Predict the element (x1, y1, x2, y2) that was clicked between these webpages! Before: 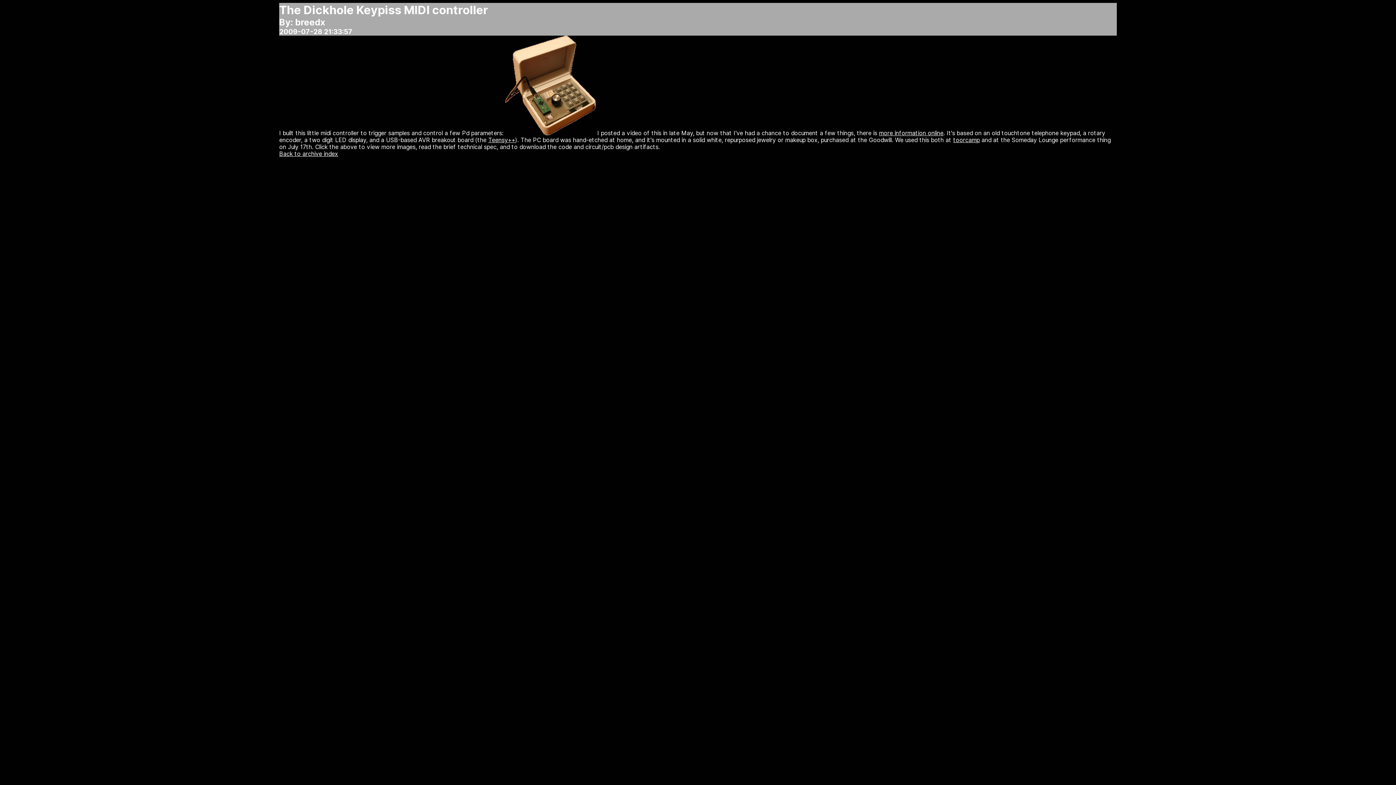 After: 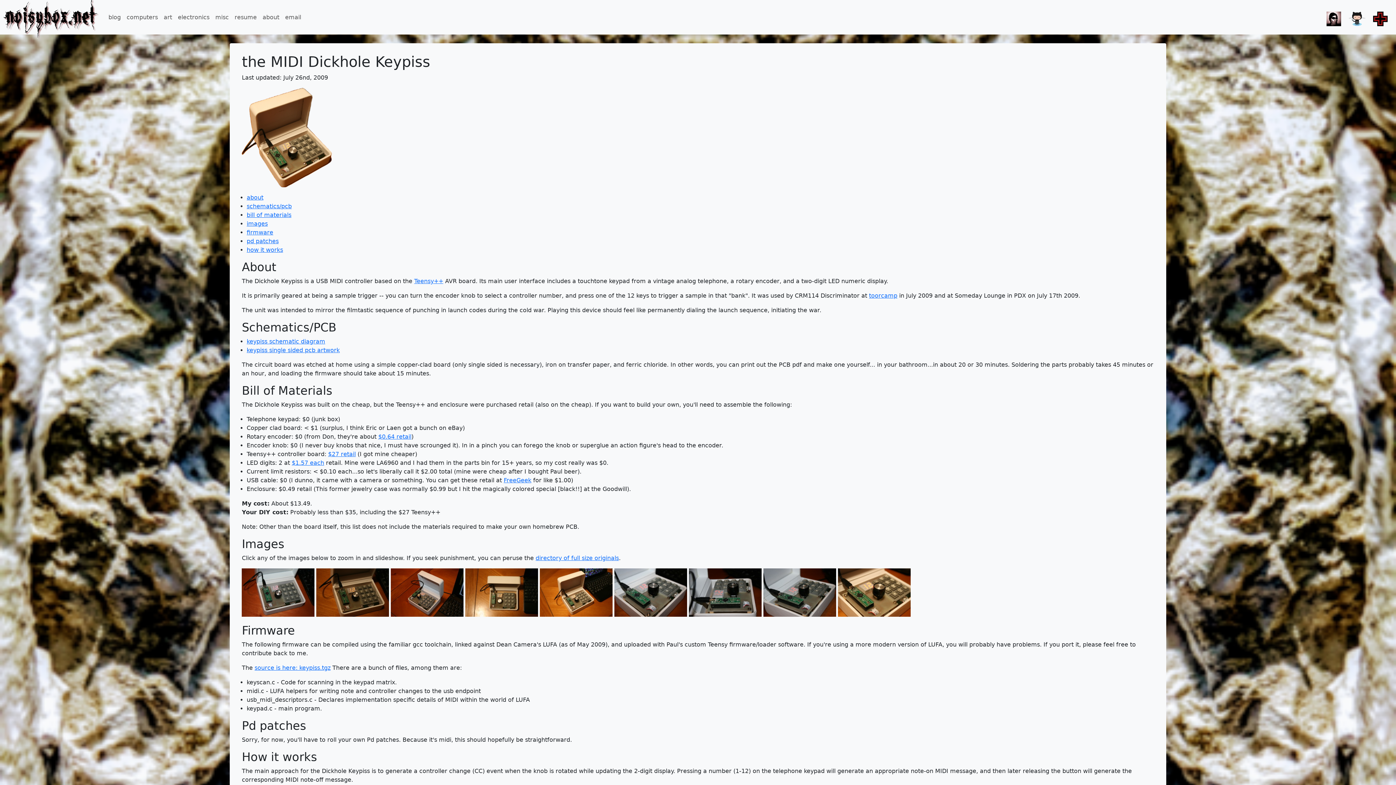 Action: bbox: (879, 129, 943, 136) label: more information online